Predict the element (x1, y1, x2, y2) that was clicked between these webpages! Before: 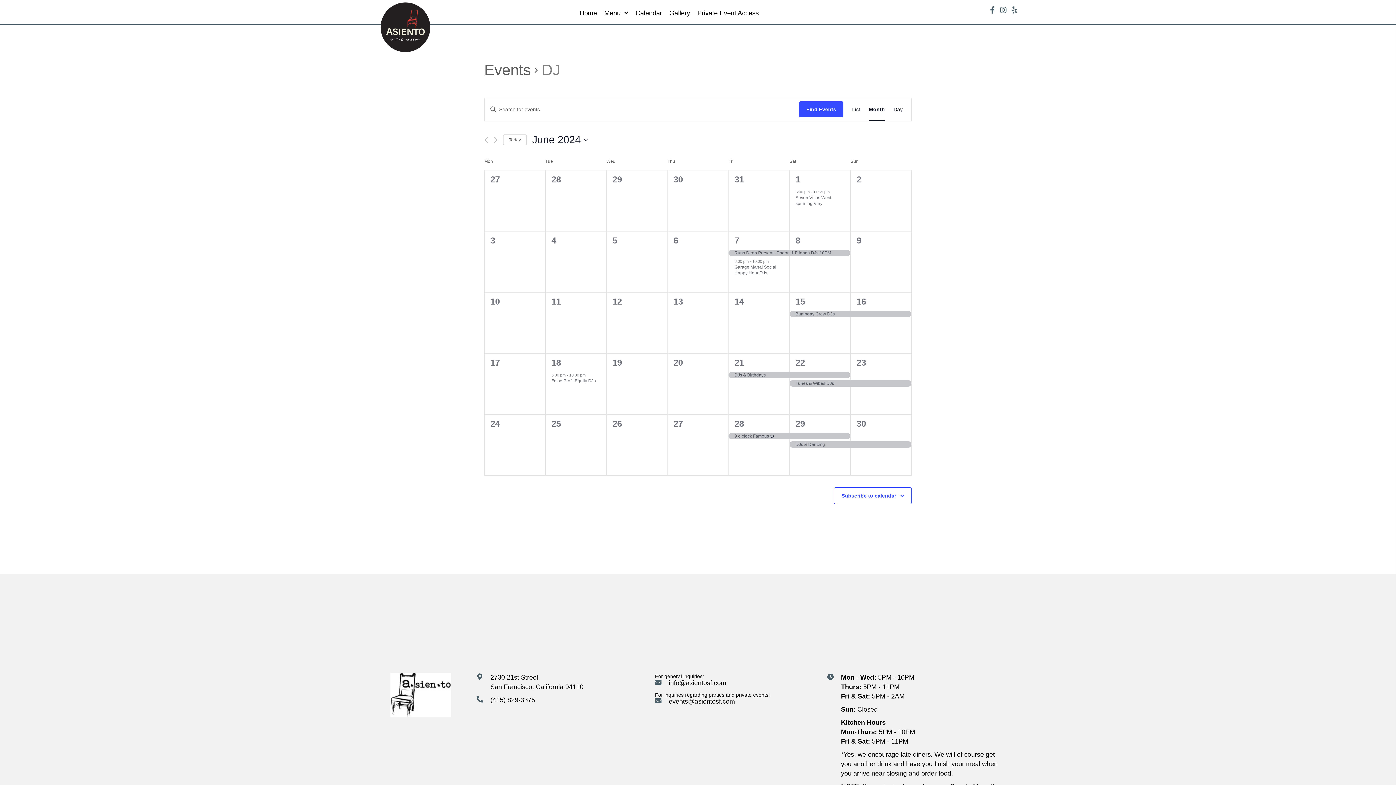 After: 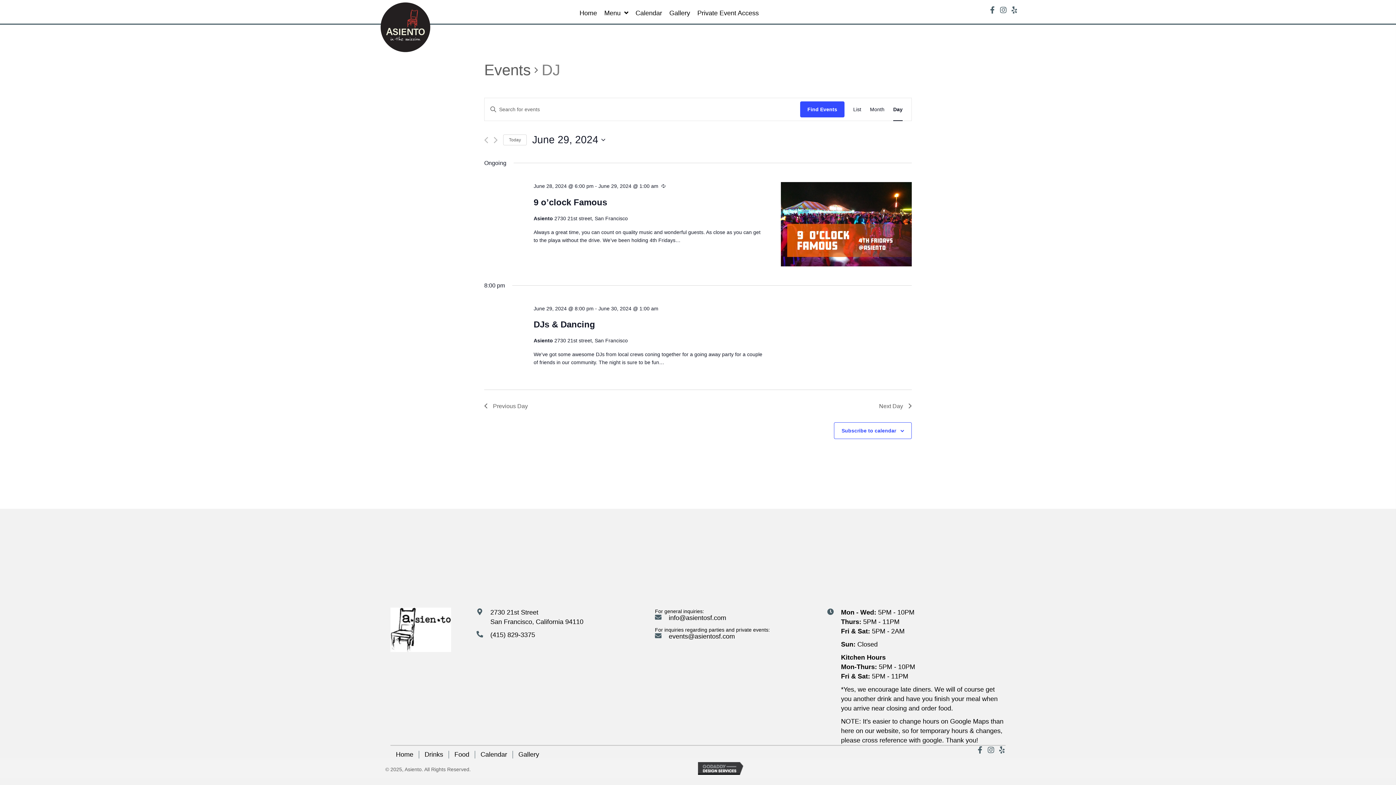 Action: label: 29 bbox: (795, 418, 805, 428)